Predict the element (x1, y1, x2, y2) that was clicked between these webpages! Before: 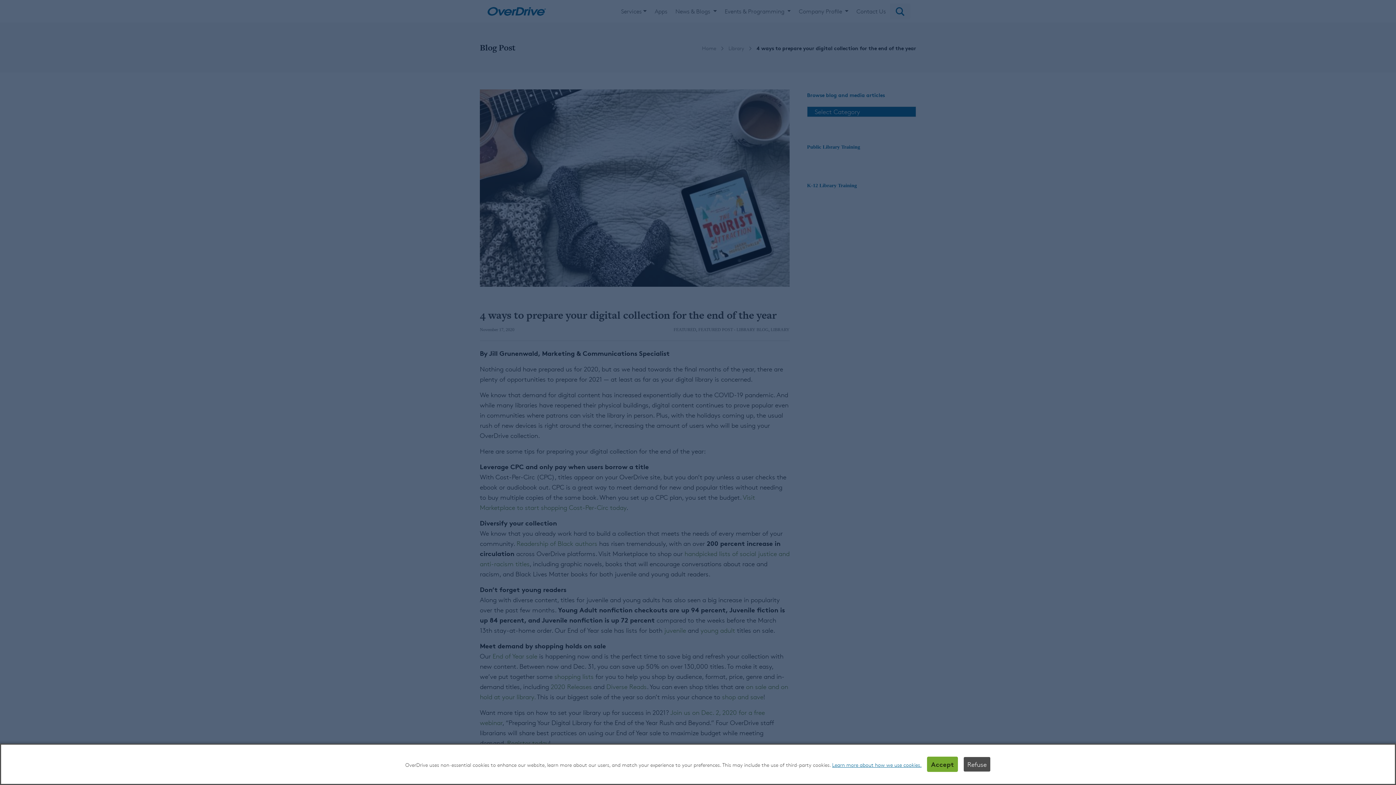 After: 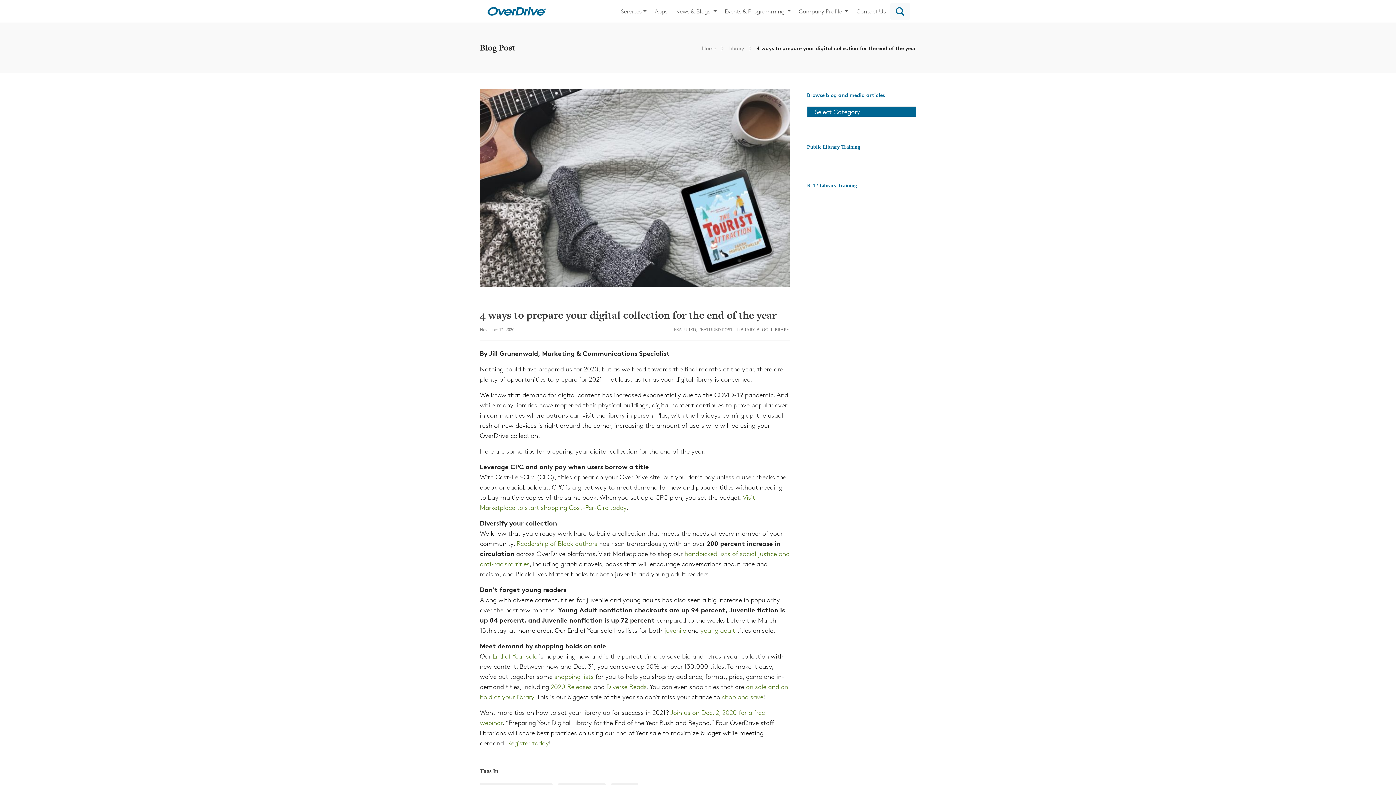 Action: bbox: (927, 757, 958, 772) label: Accept